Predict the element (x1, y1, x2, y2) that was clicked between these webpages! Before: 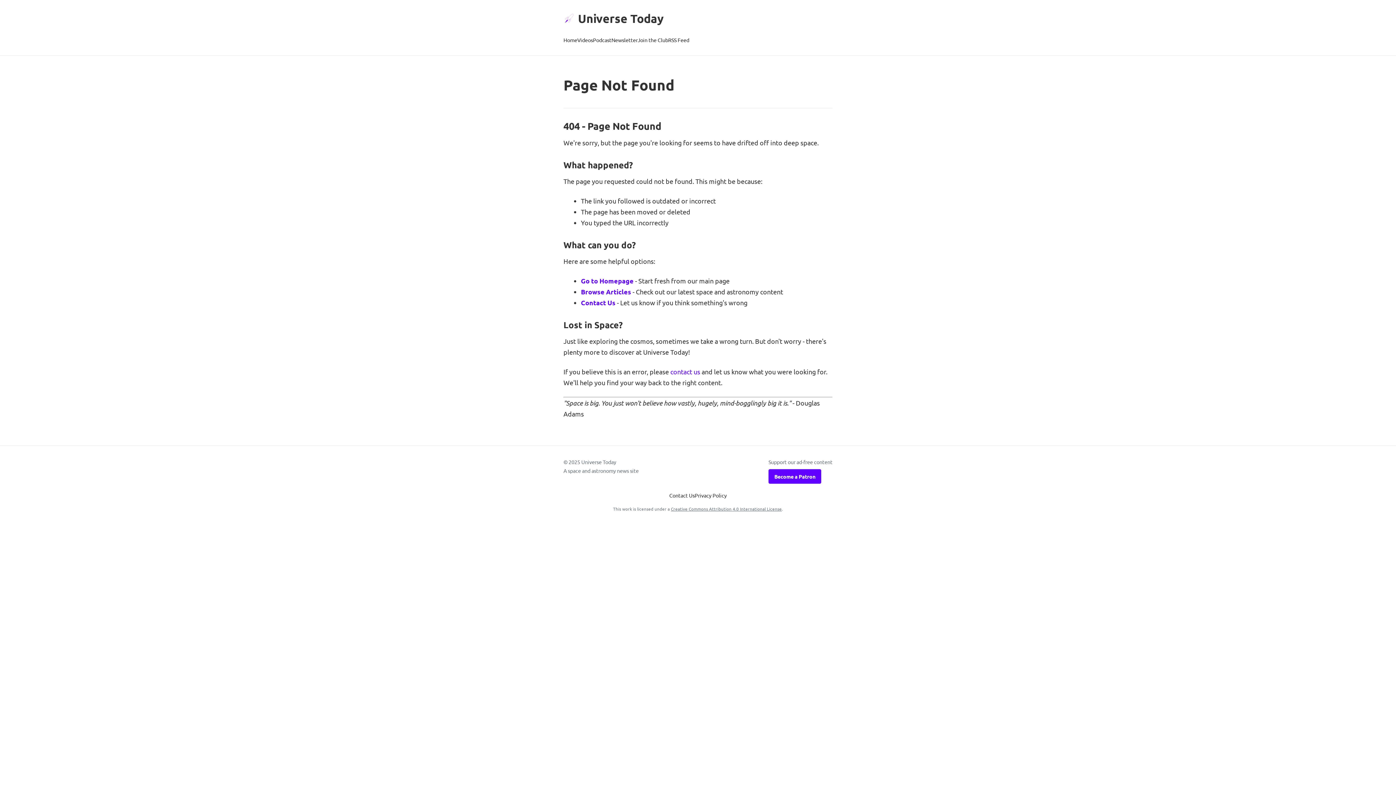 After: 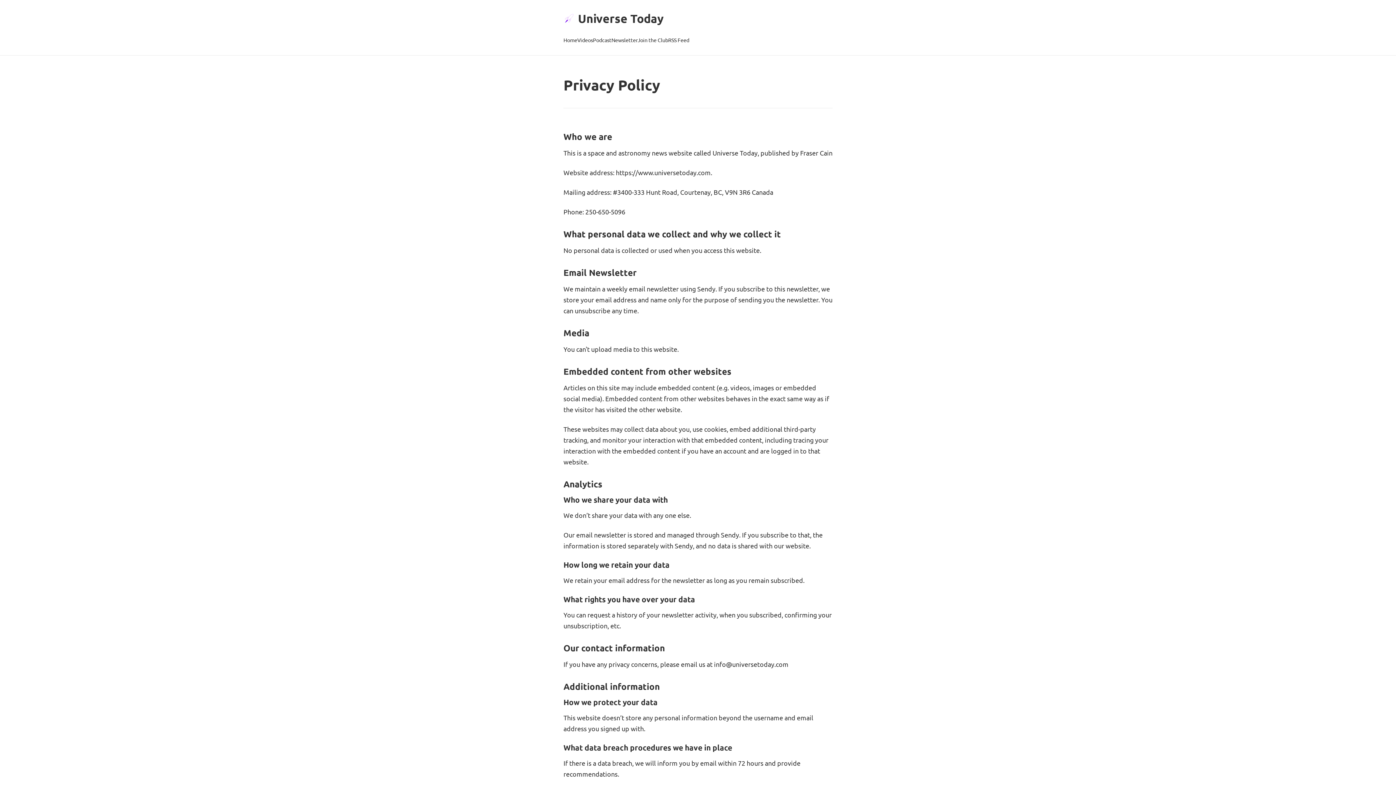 Action: bbox: (694, 489, 726, 502) label: Privacy Policy